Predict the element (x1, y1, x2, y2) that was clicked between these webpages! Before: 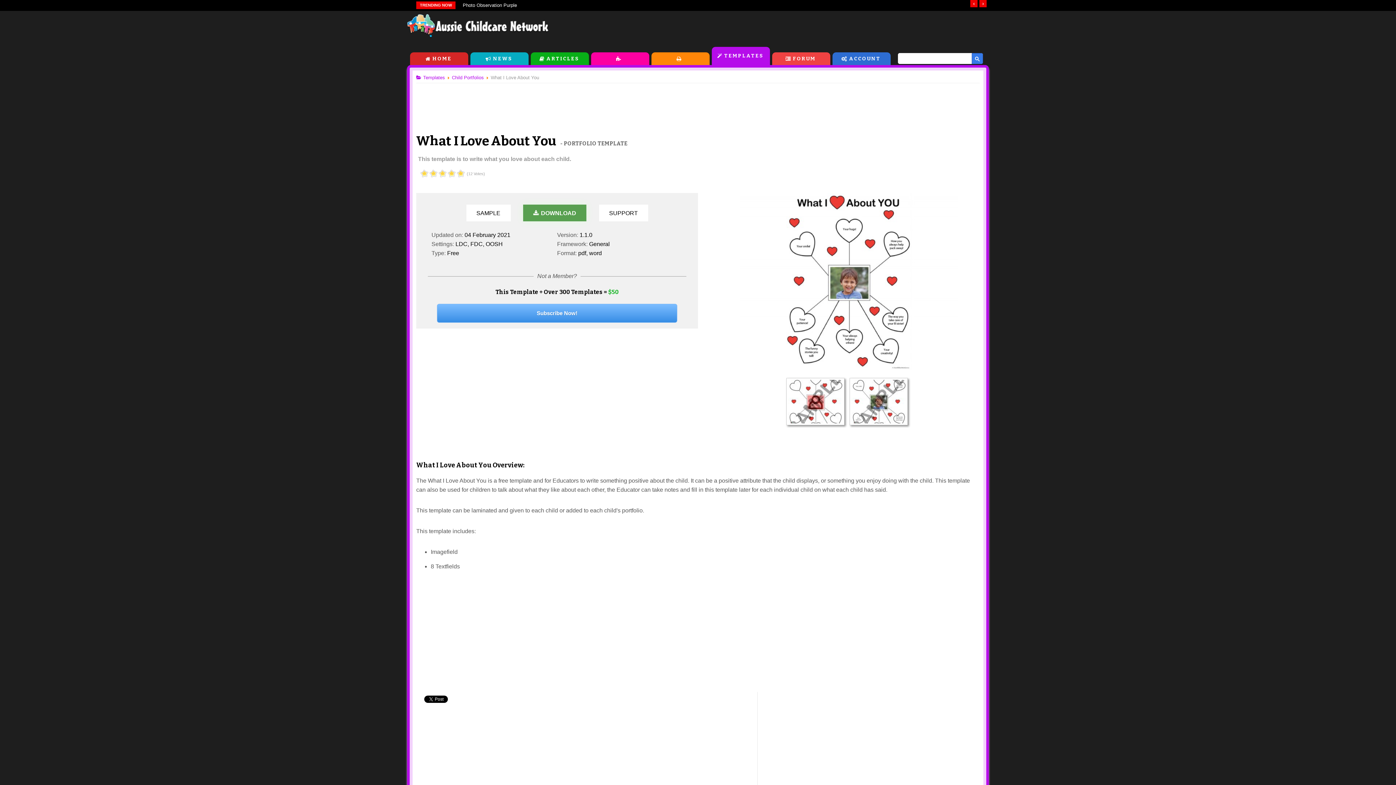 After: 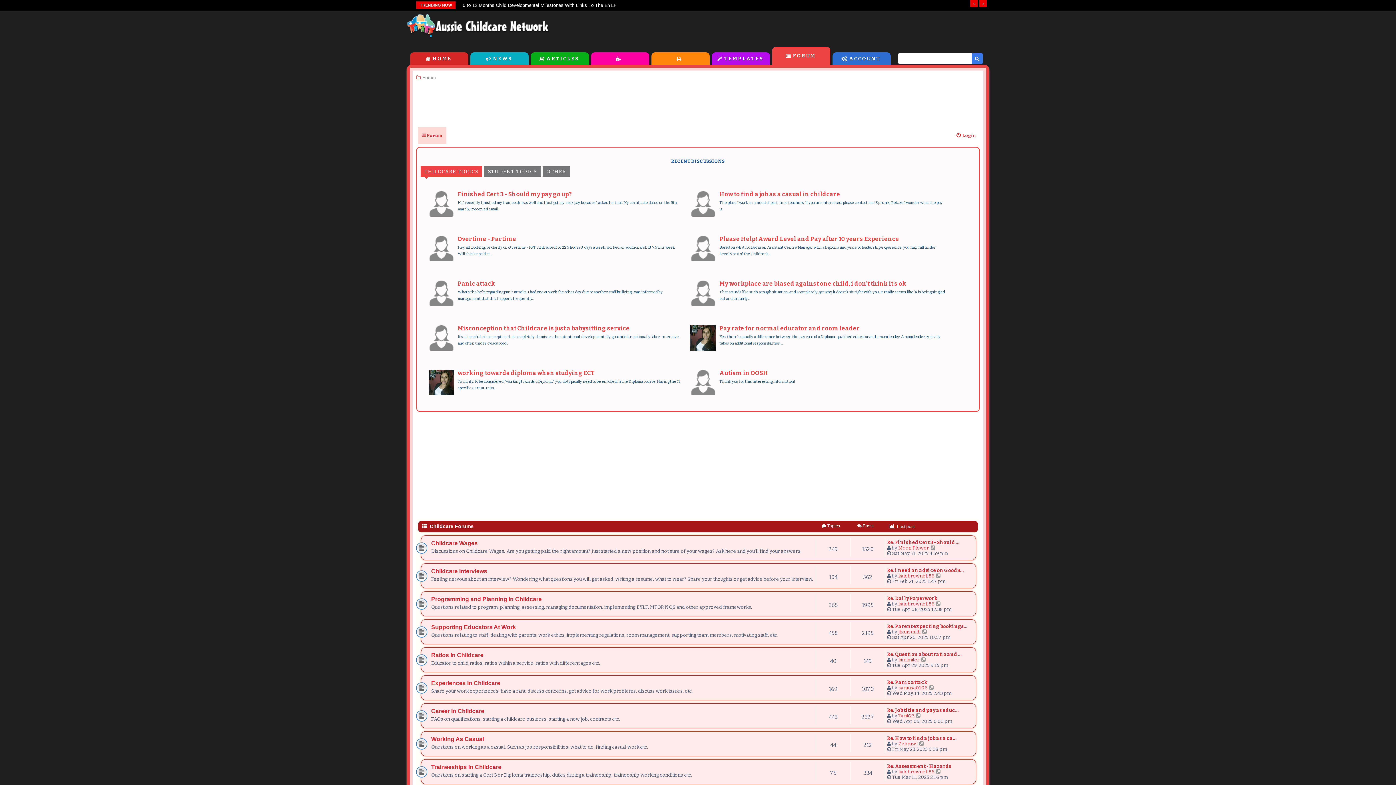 Action: label: FORUM bbox: (772, 52, 830, 65)